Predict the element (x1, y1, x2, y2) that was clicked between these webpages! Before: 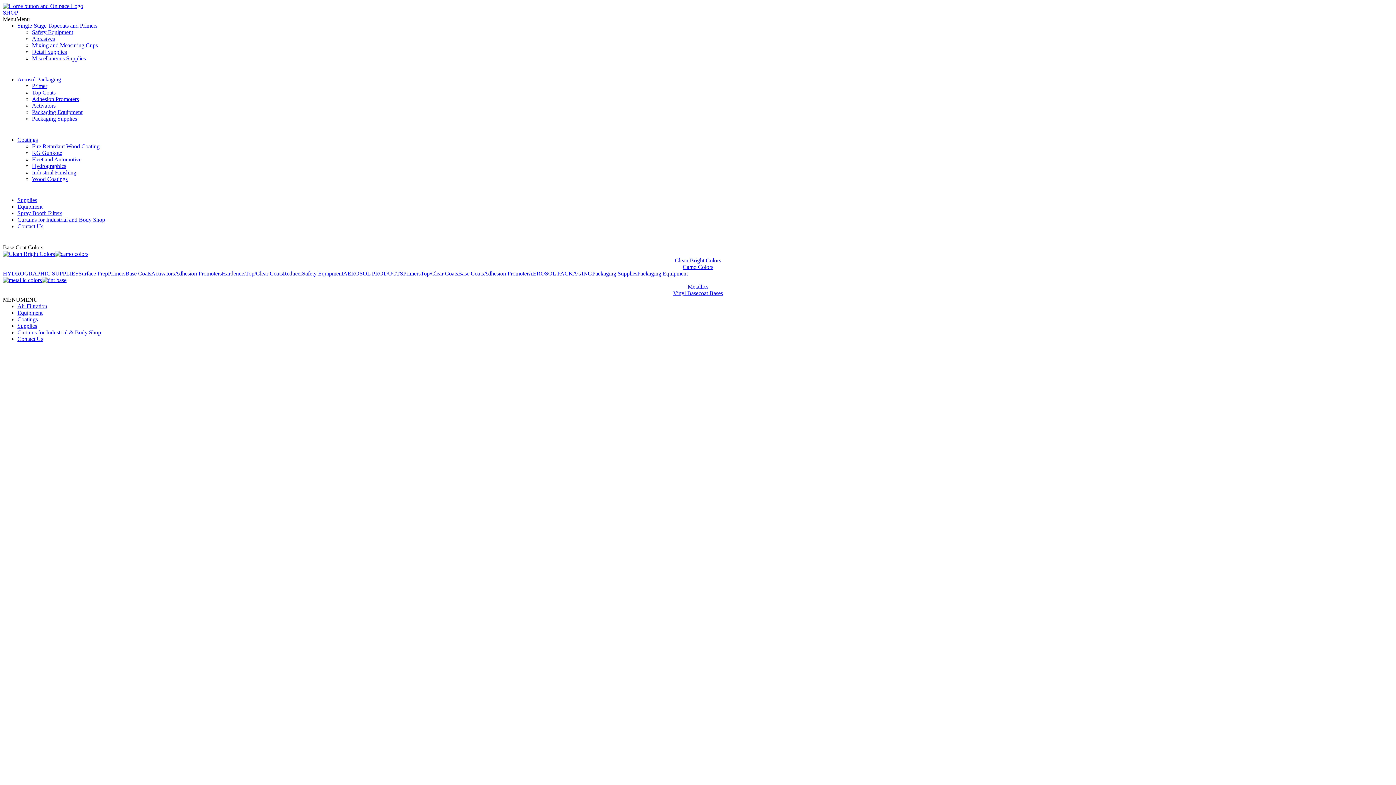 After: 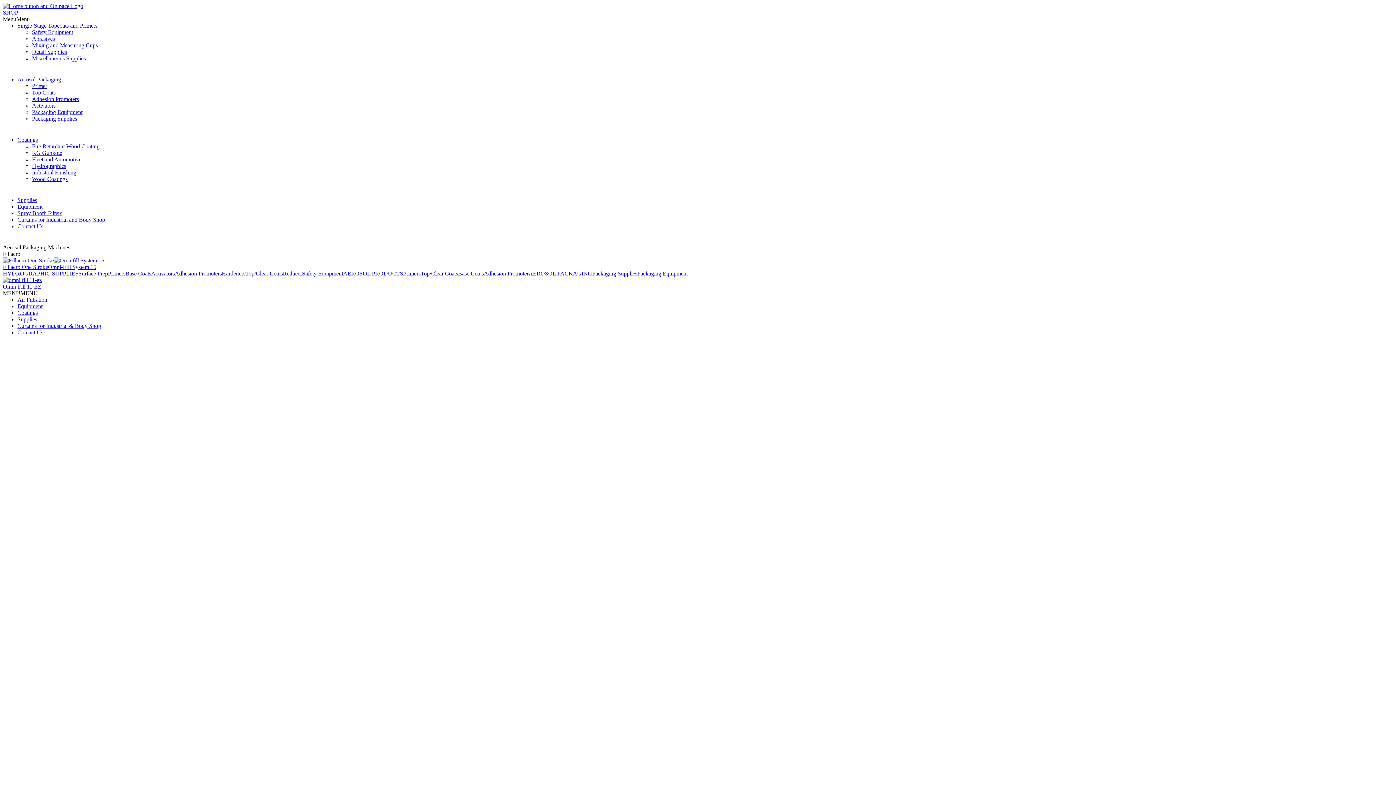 Action: bbox: (637, 270, 688, 276) label: Packaging Equipment